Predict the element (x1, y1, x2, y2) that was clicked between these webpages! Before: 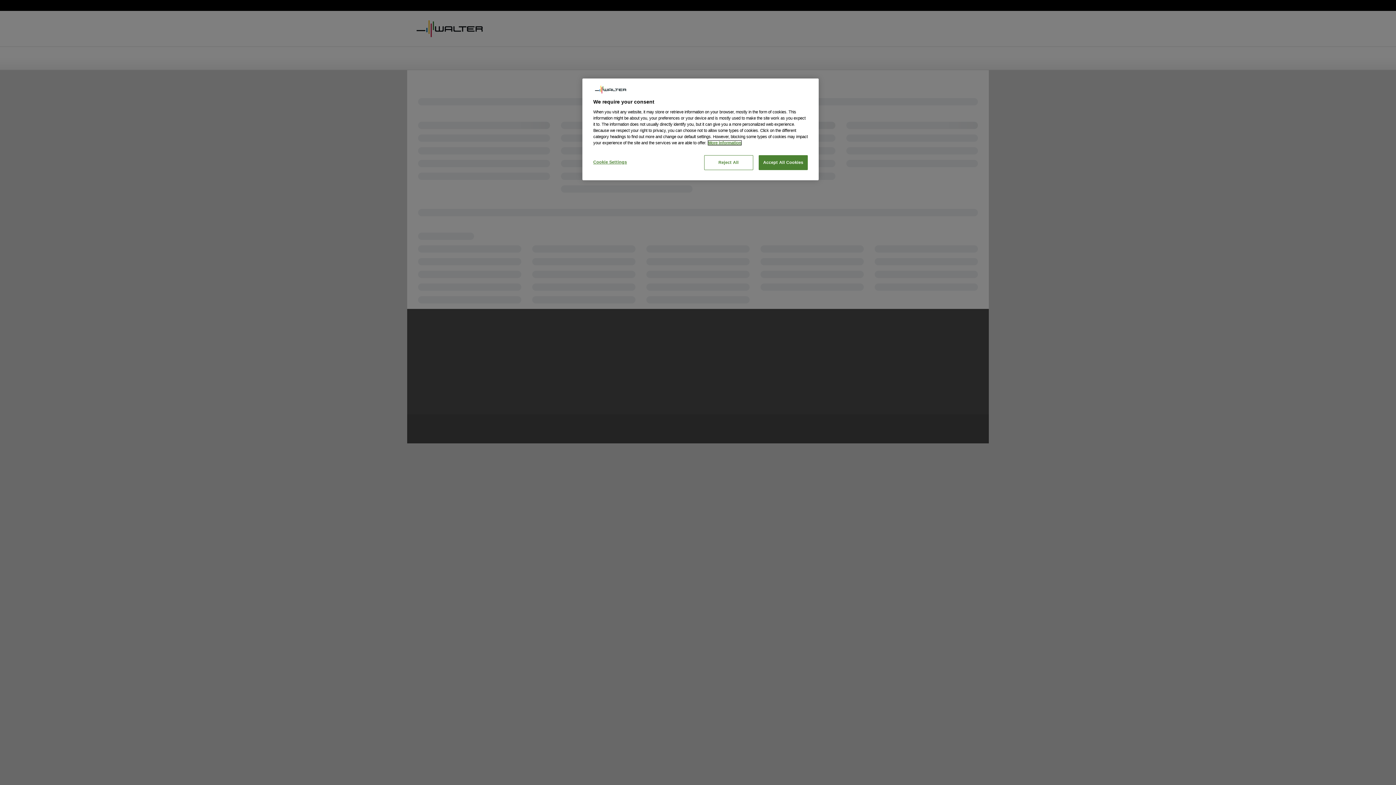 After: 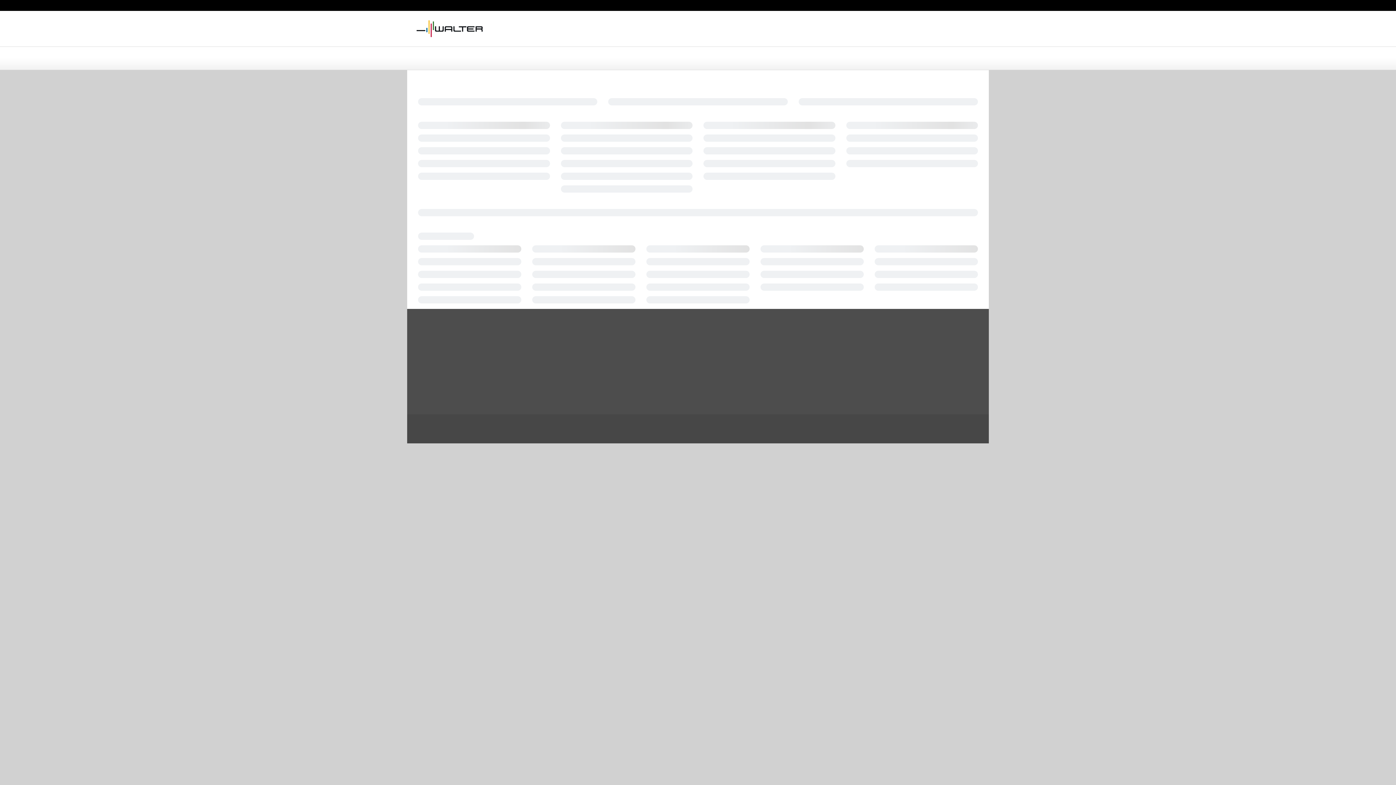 Action: label: Accept All Cookies bbox: (758, 155, 808, 170)